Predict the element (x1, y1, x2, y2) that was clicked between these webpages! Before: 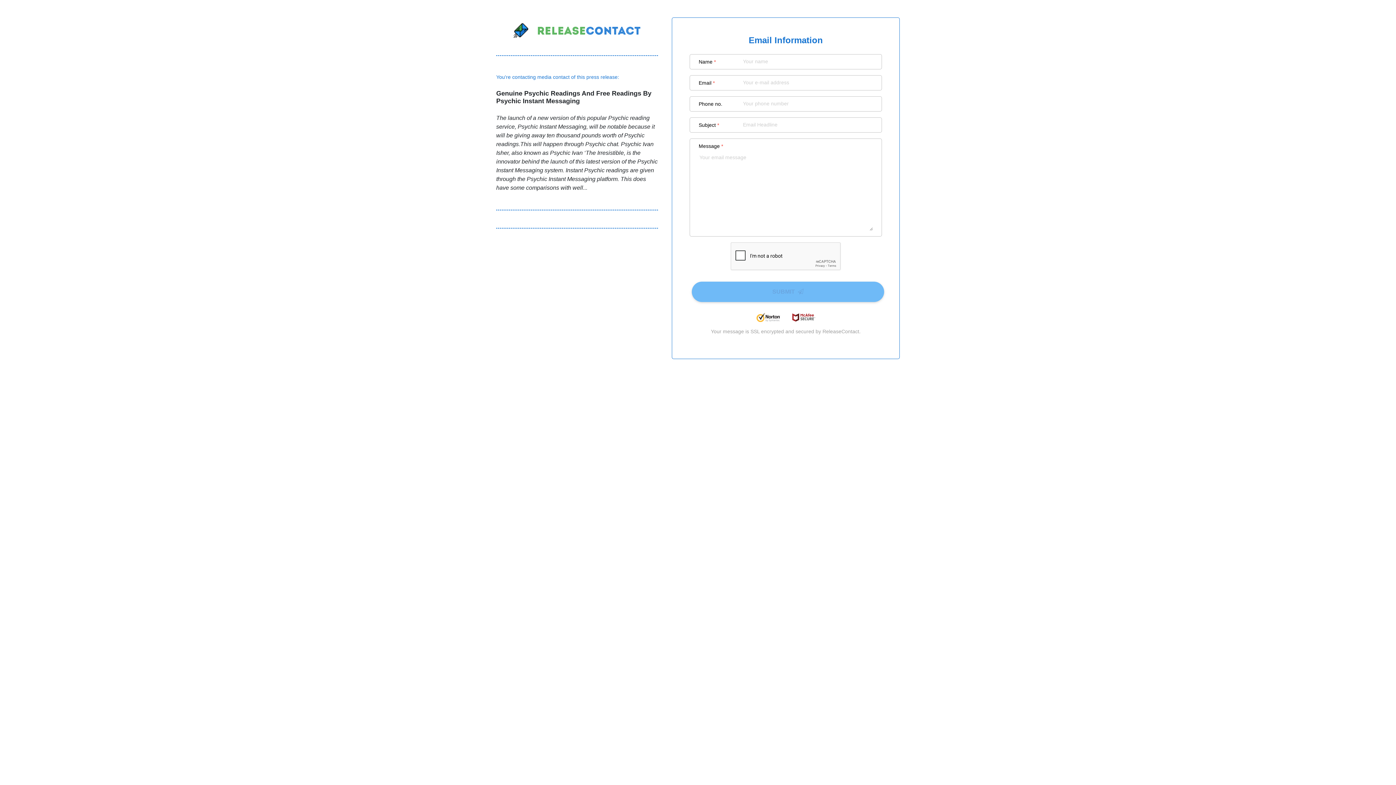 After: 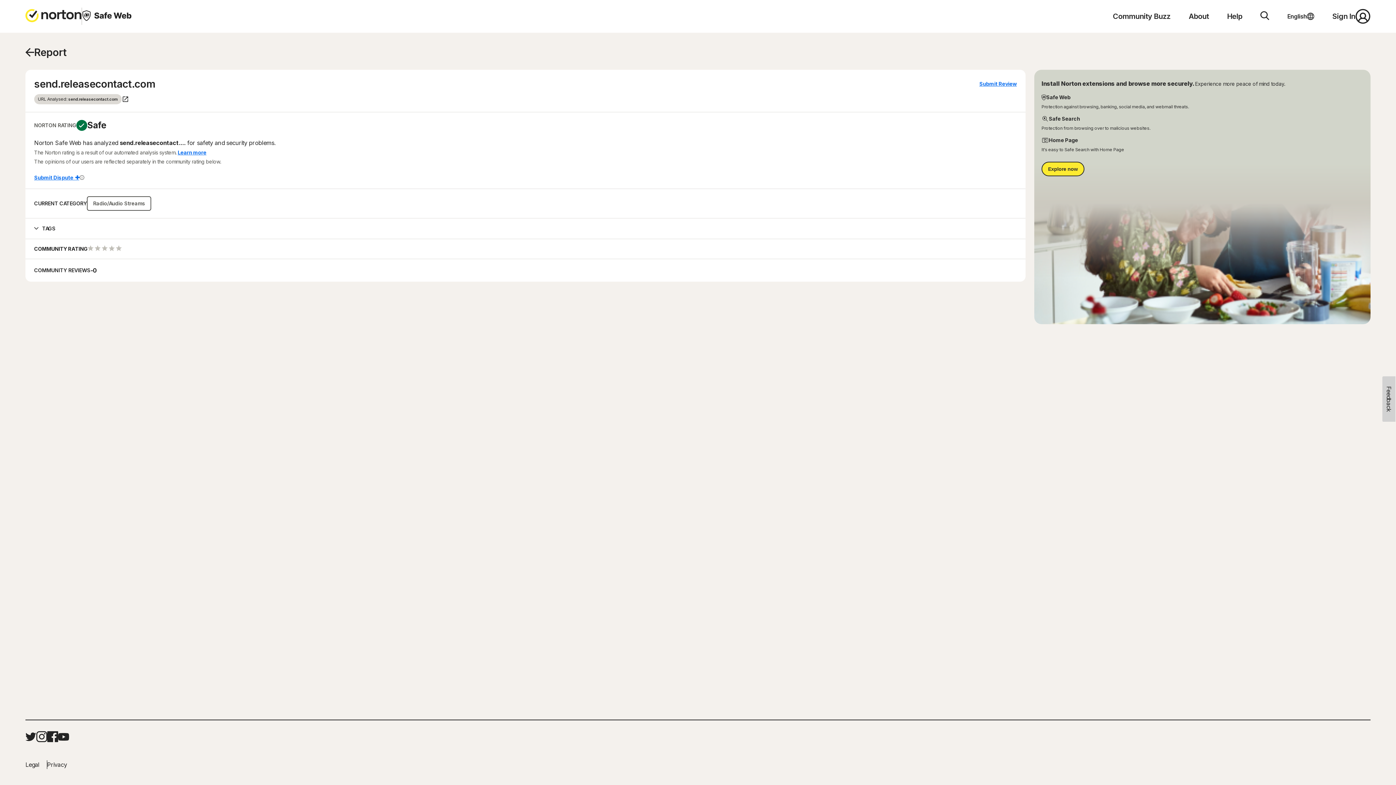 Action: bbox: (750, 314, 786, 320)